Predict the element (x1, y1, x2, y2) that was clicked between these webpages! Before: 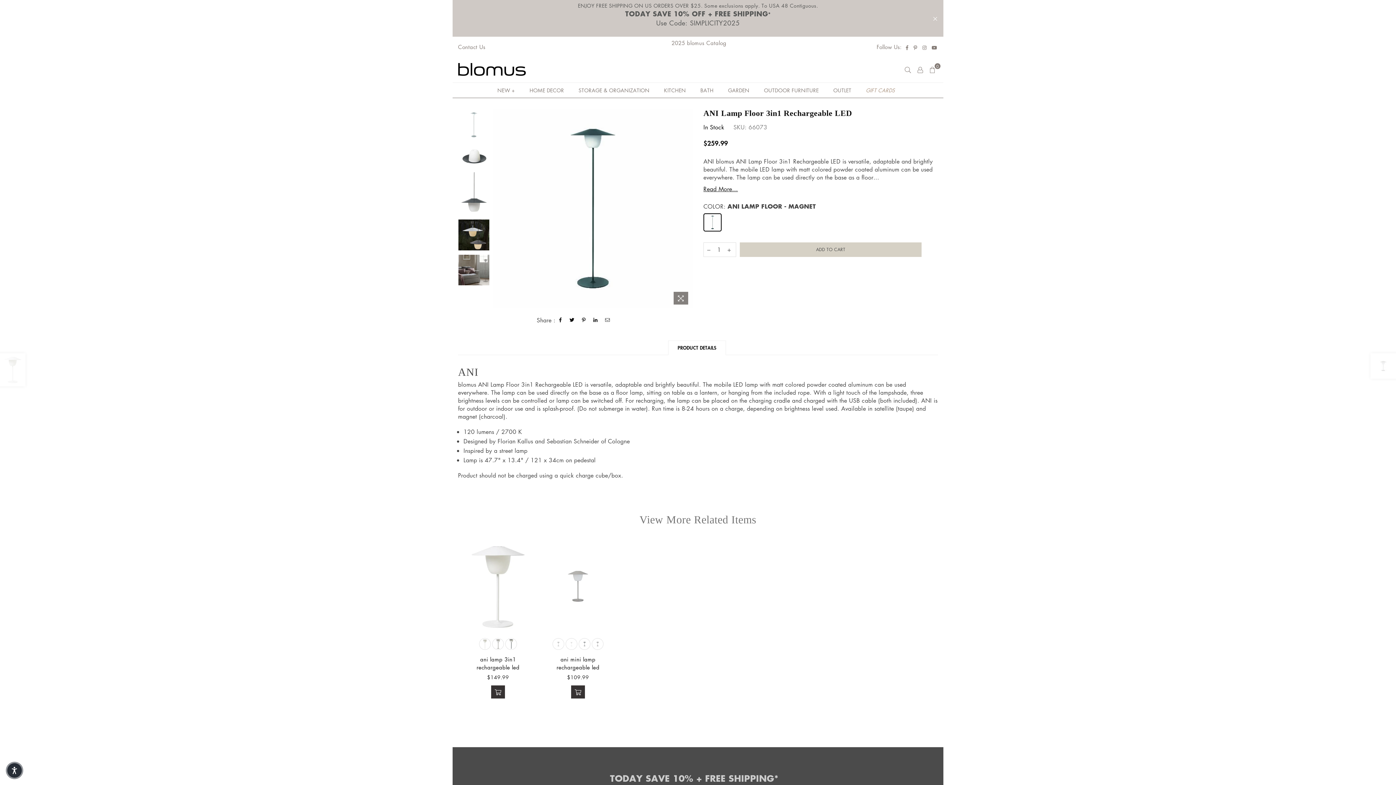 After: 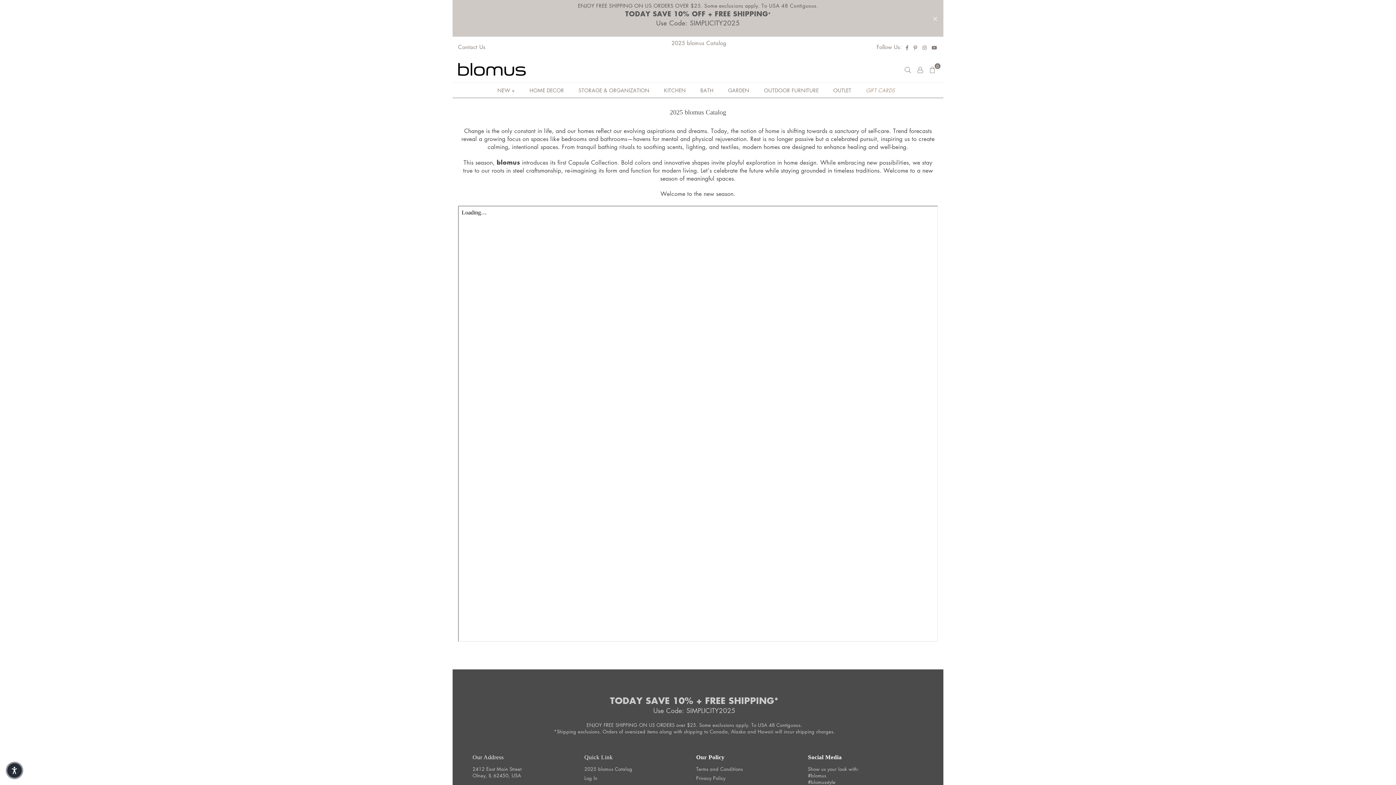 Action: bbox: (671, 39, 726, 46) label: 2025 blomus Catalog
